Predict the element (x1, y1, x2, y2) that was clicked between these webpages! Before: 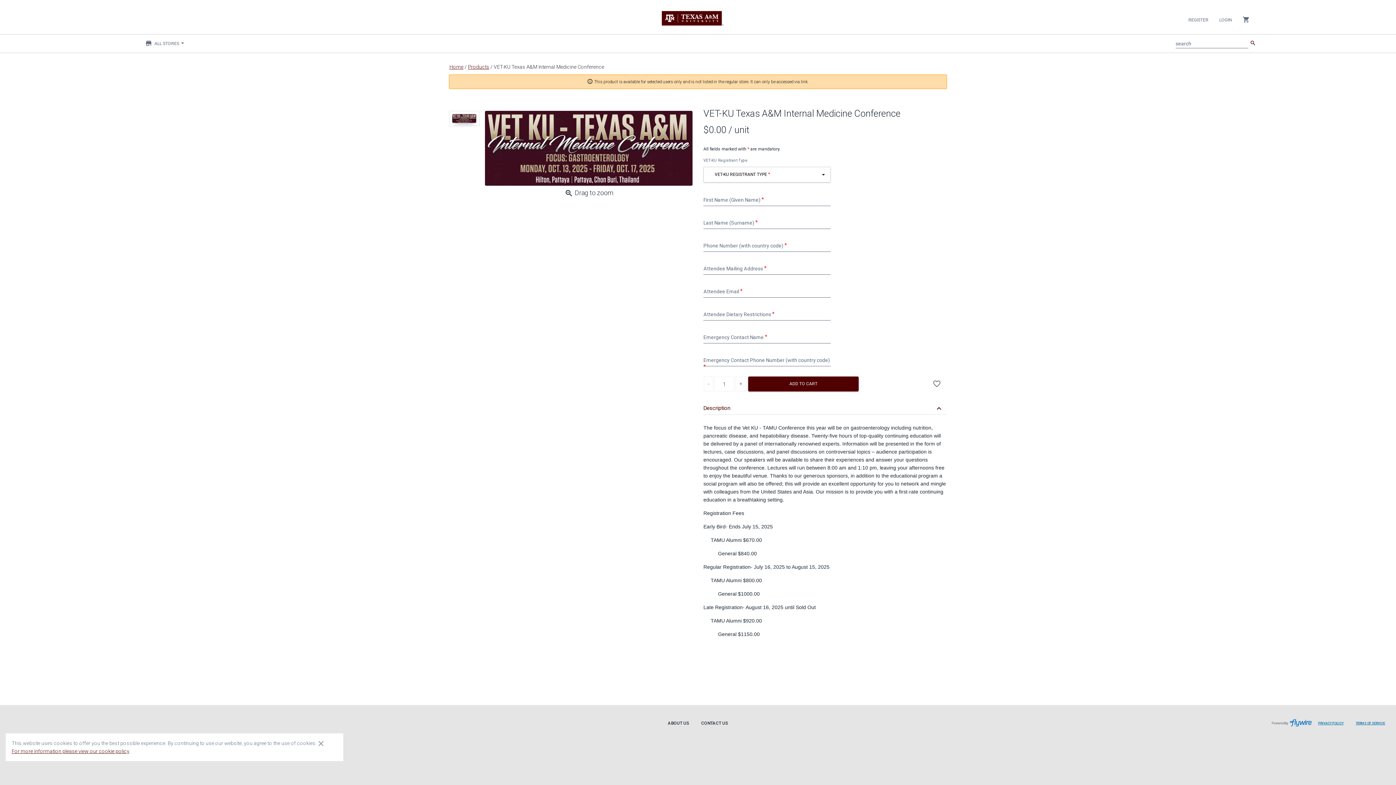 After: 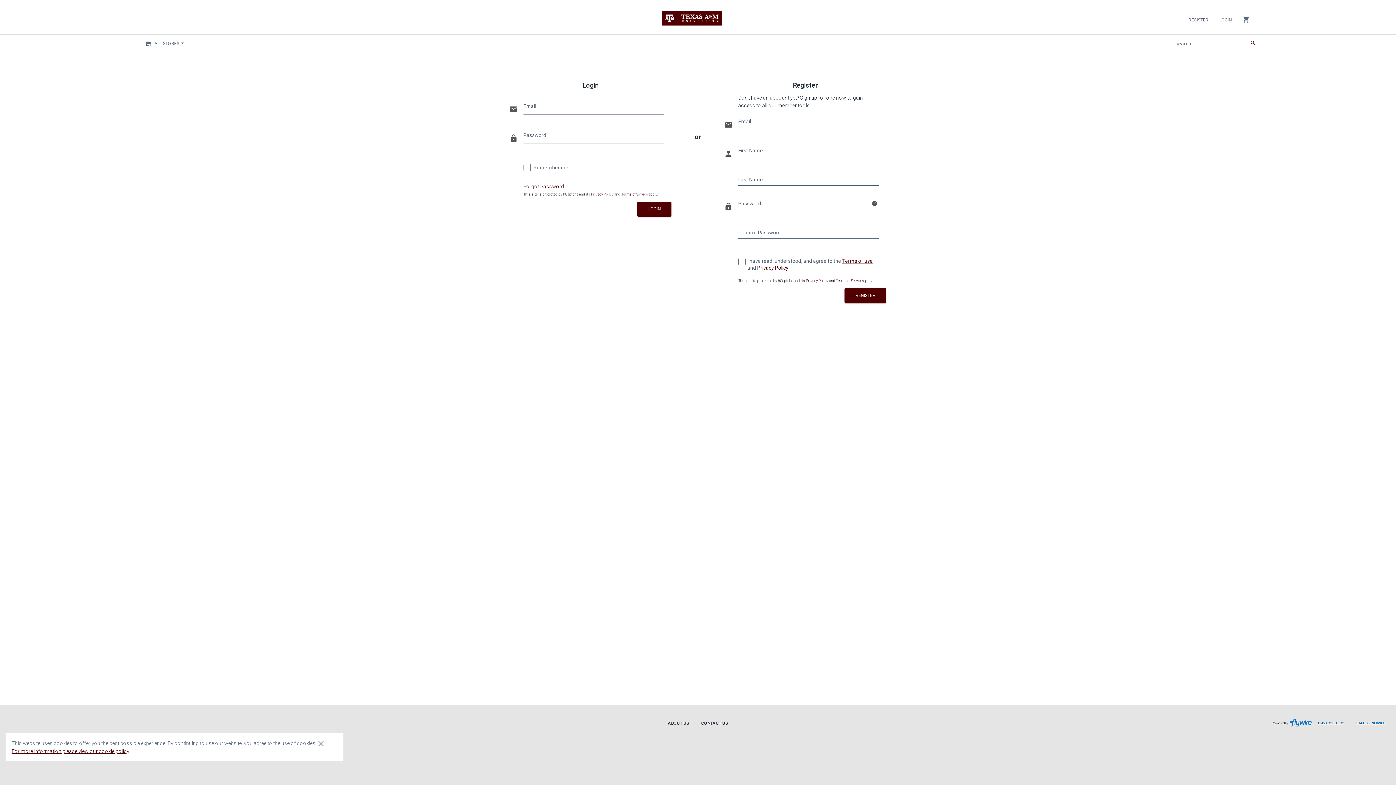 Action: label: REGISTER bbox: (1183, 10, 1214, 29)